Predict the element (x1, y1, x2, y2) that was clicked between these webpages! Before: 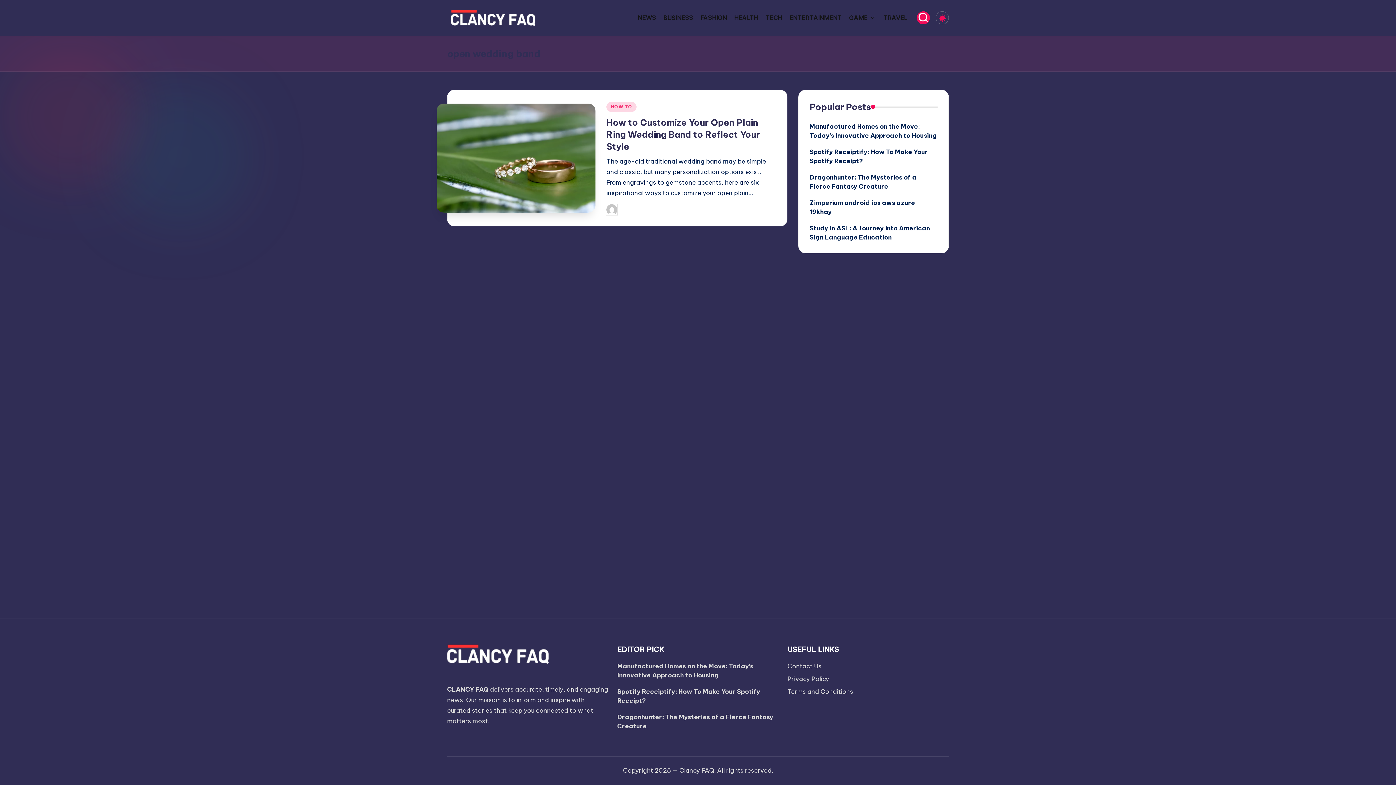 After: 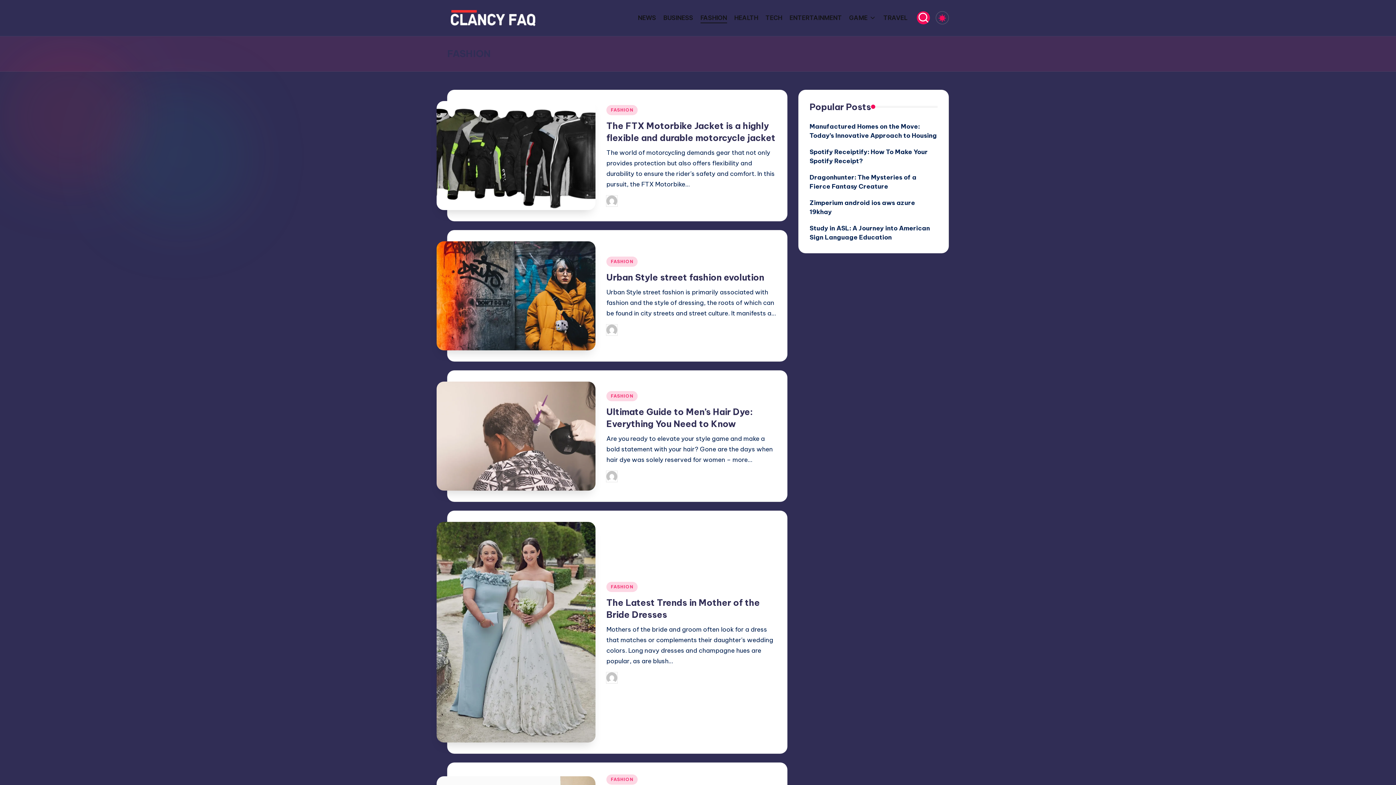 Action: bbox: (700, 12, 727, 23) label: FASHION